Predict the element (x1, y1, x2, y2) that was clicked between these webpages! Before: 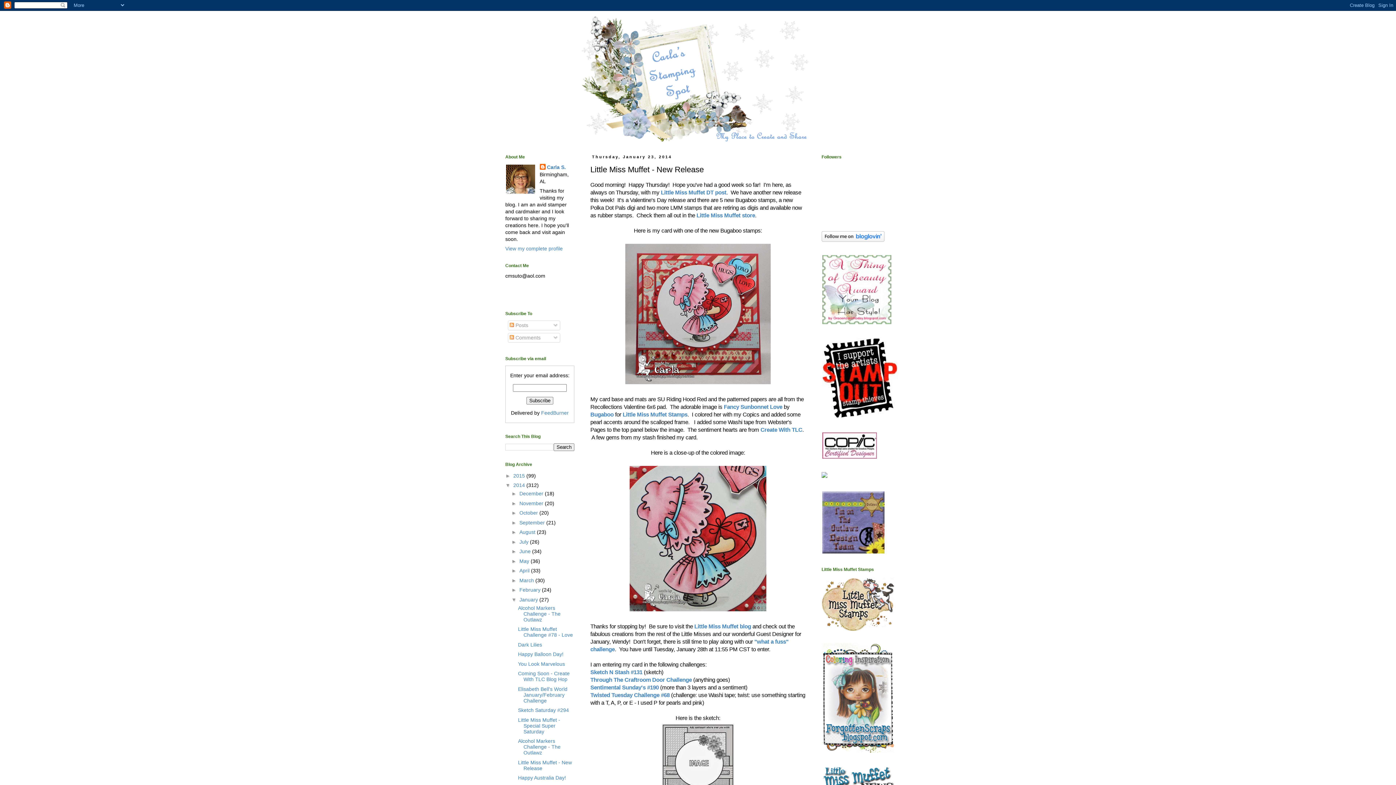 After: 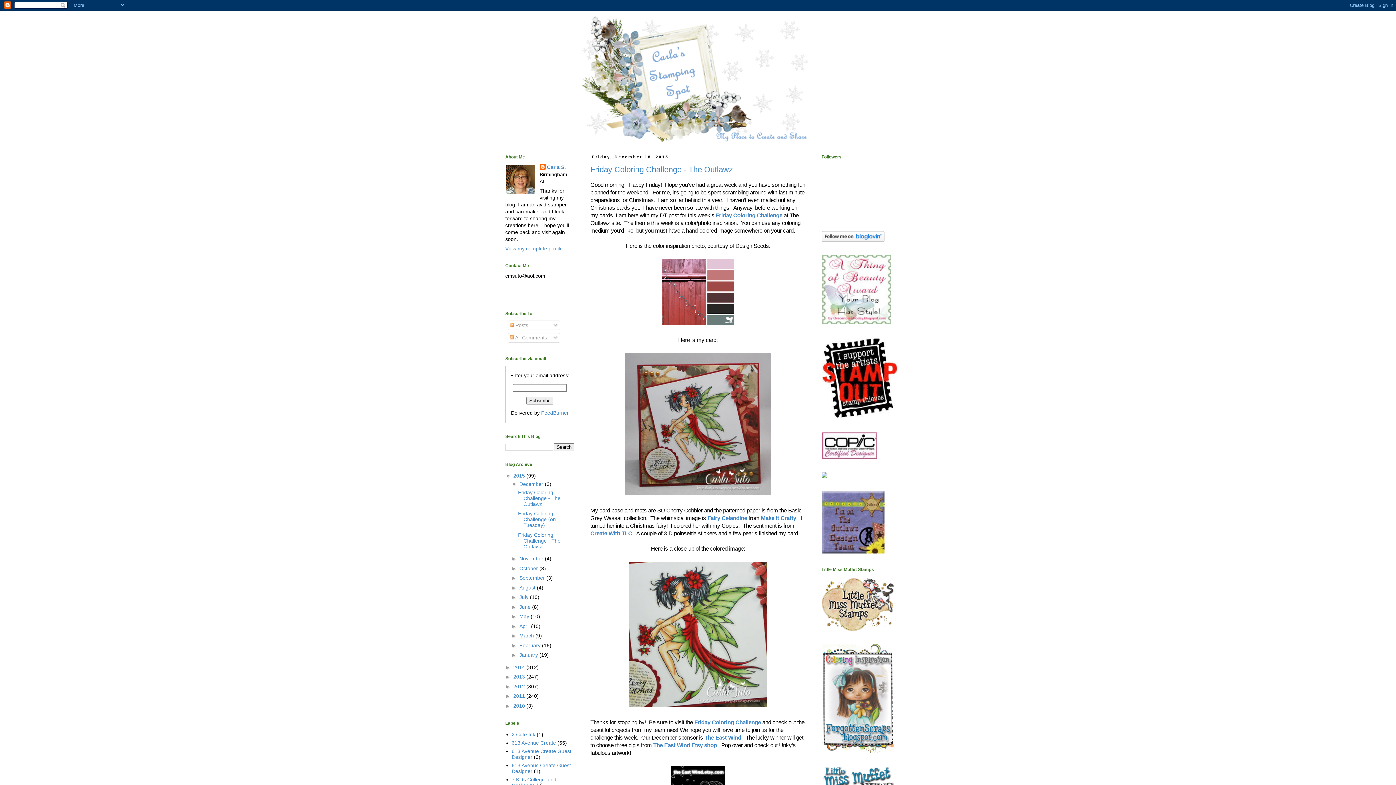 Action: bbox: (581, 14, 814, 141)